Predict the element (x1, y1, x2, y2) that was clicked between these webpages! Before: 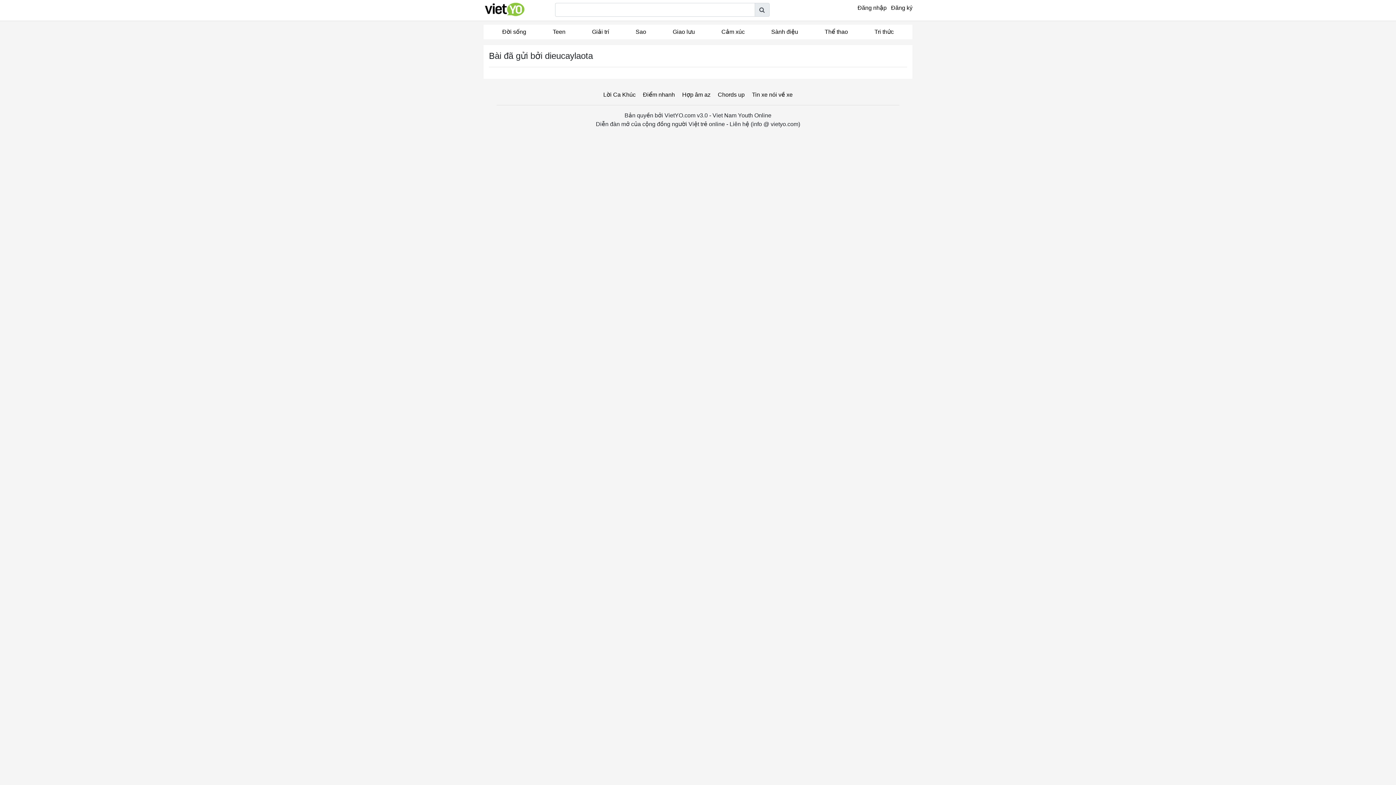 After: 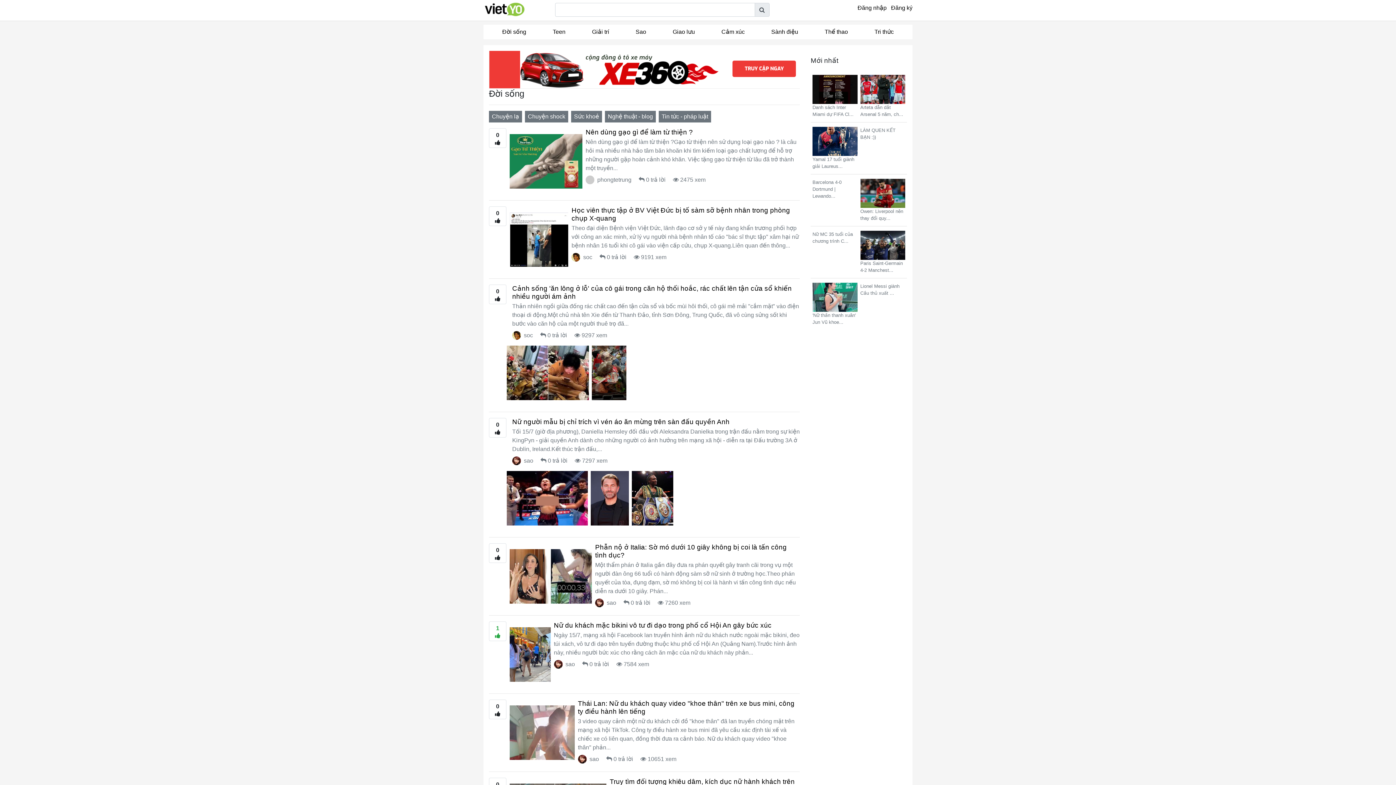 Action: bbox: (489, 24, 539, 39) label: Đời sống